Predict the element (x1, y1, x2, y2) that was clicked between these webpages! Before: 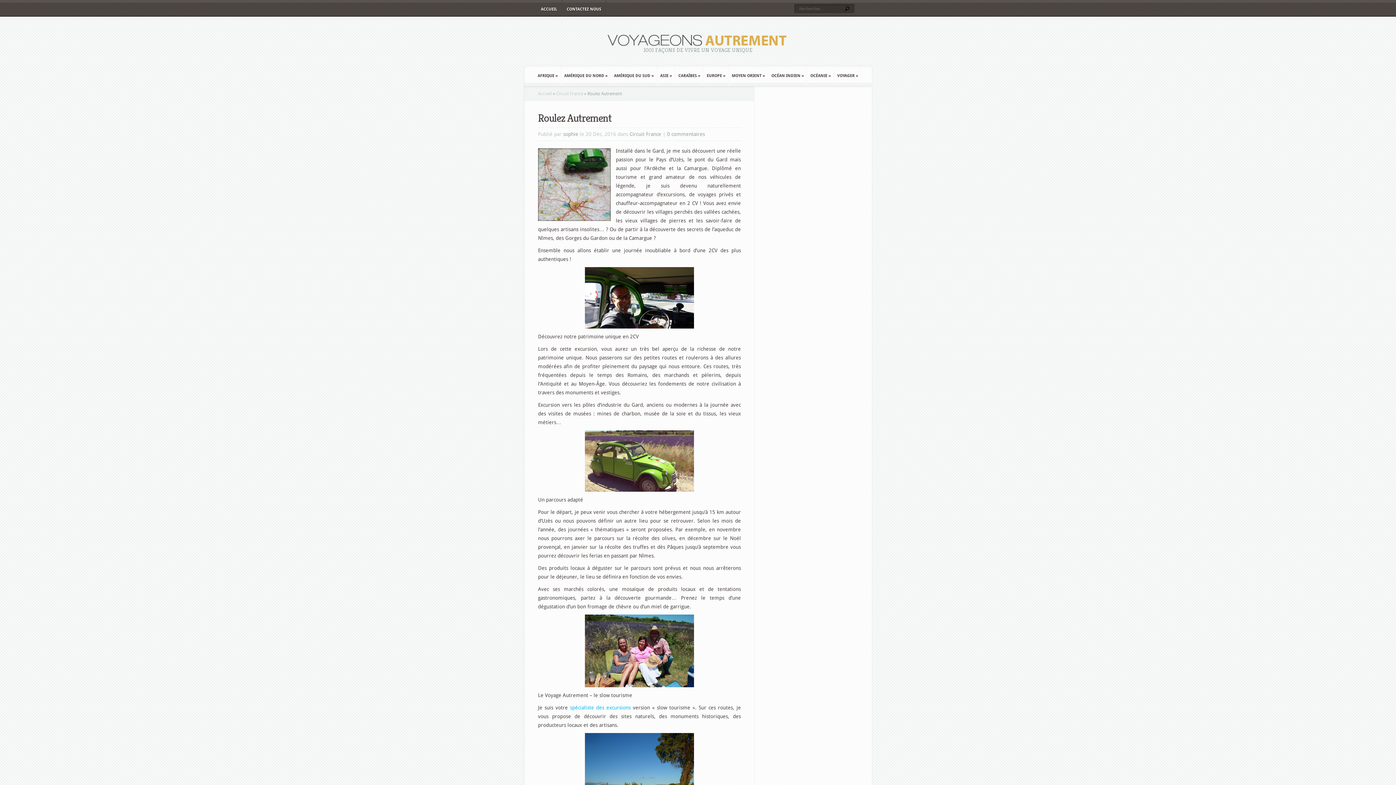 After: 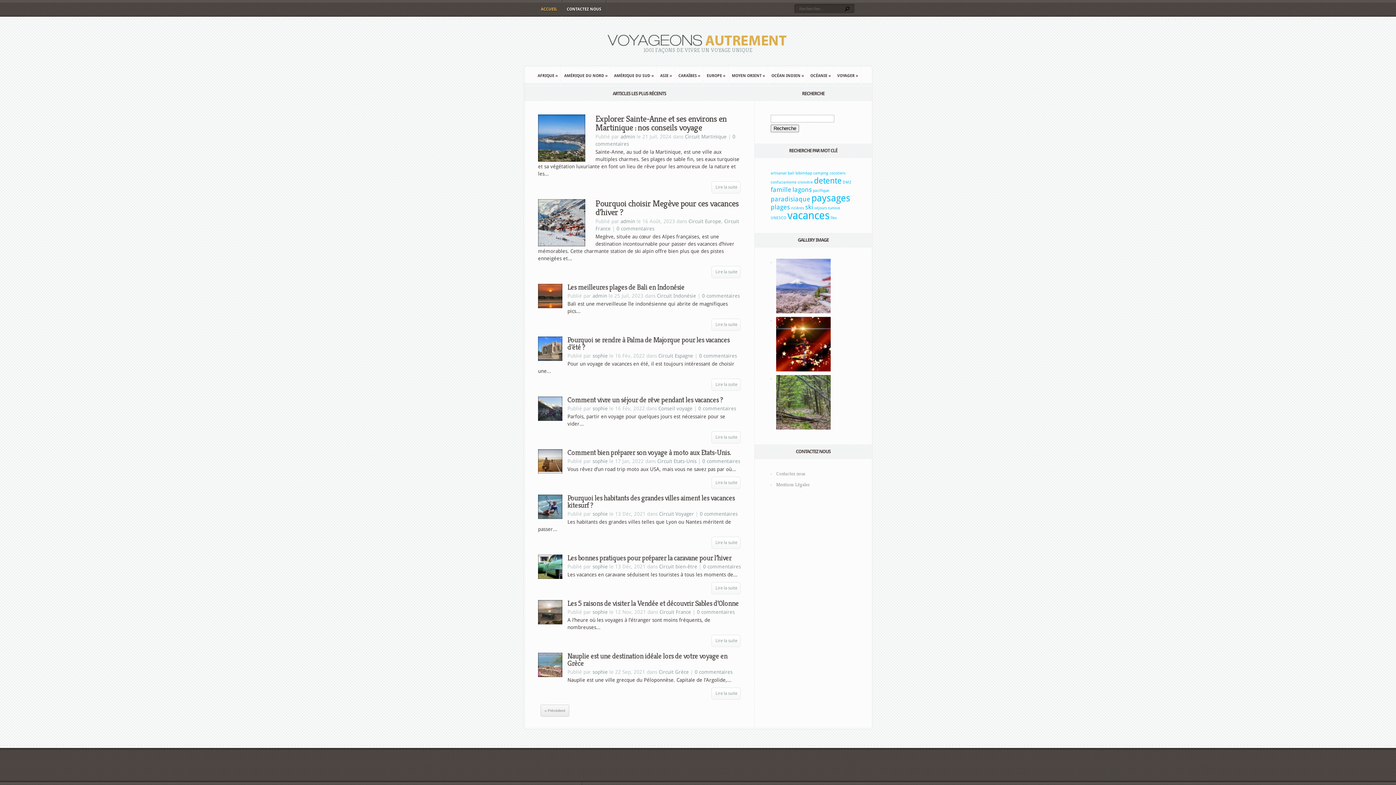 Action: label: Accueil bbox: (538, 91, 552, 96)